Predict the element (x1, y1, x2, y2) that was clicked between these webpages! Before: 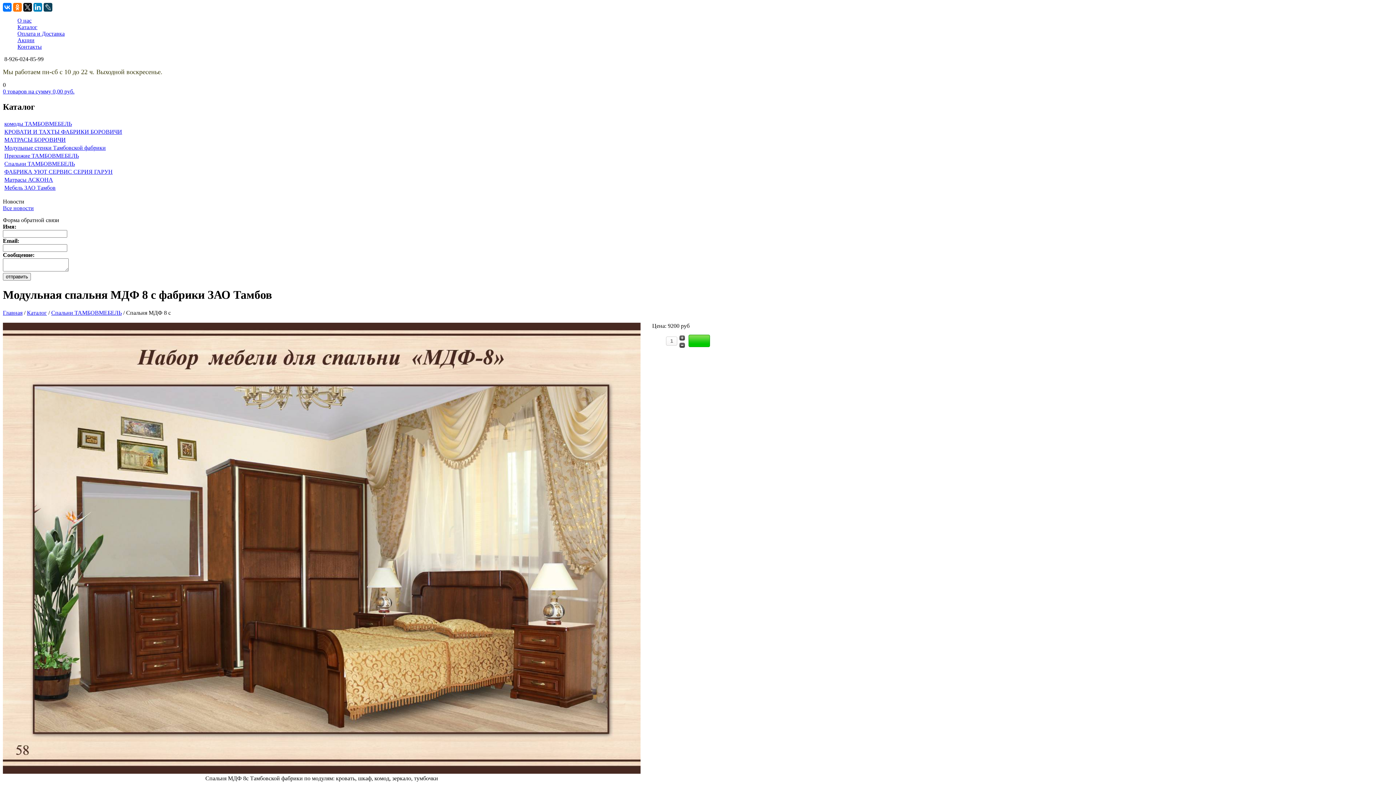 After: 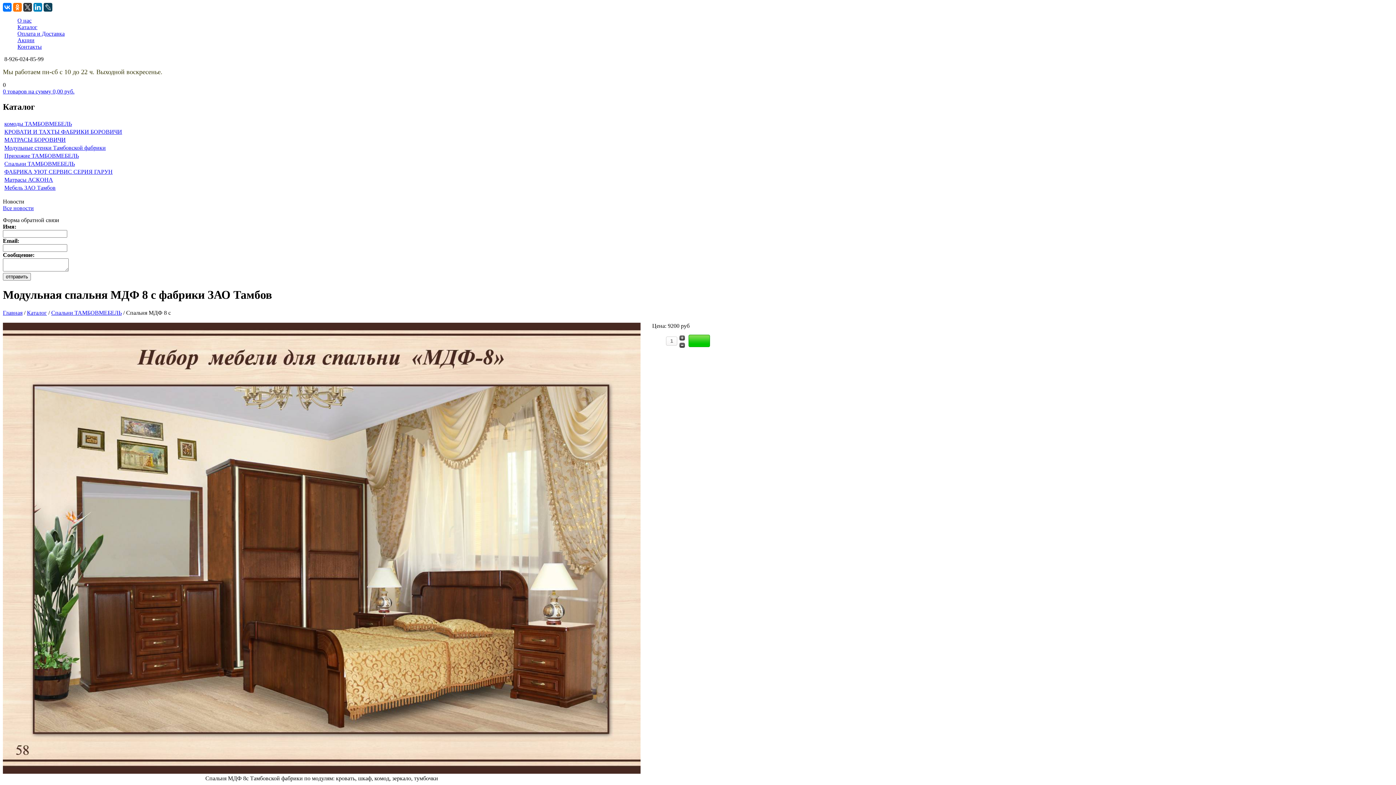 Action: bbox: (23, 2, 32, 11)